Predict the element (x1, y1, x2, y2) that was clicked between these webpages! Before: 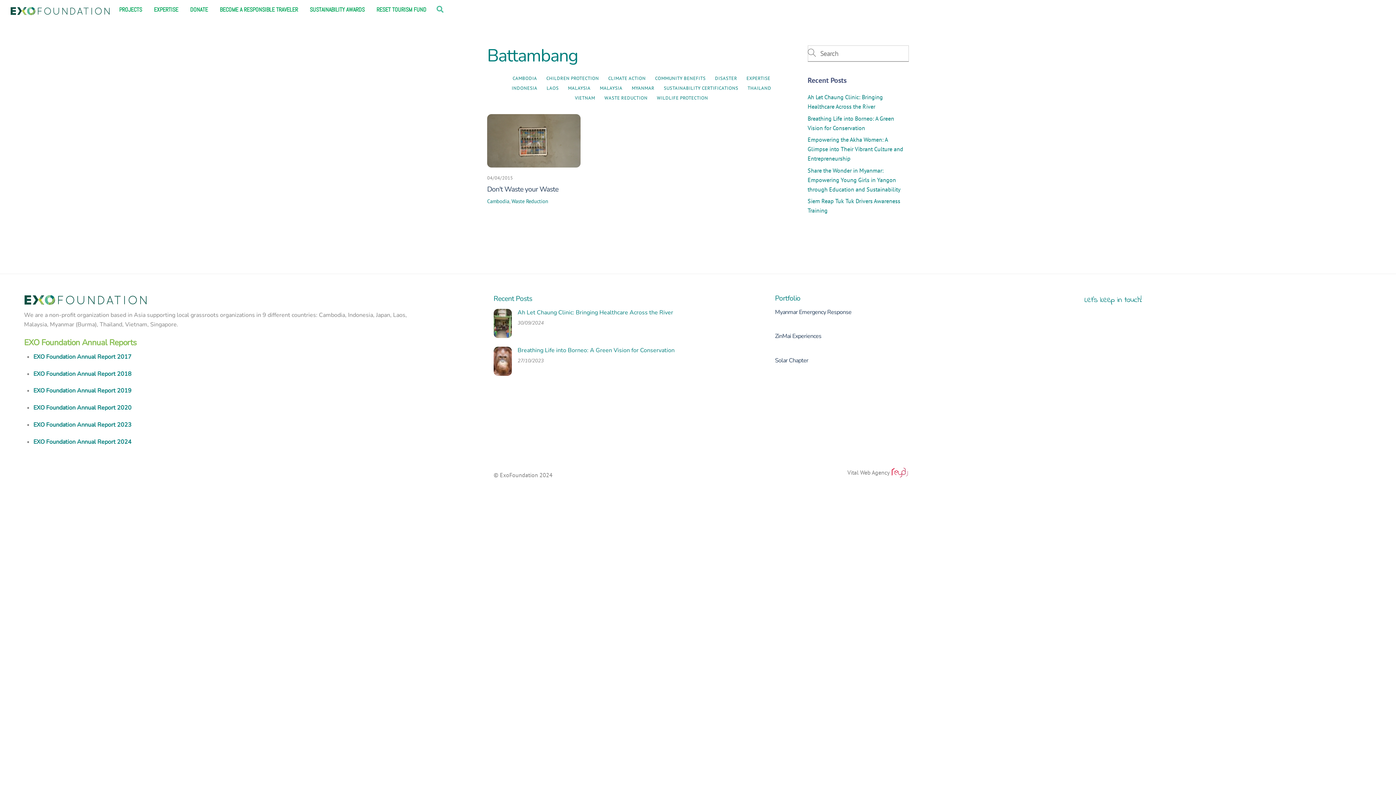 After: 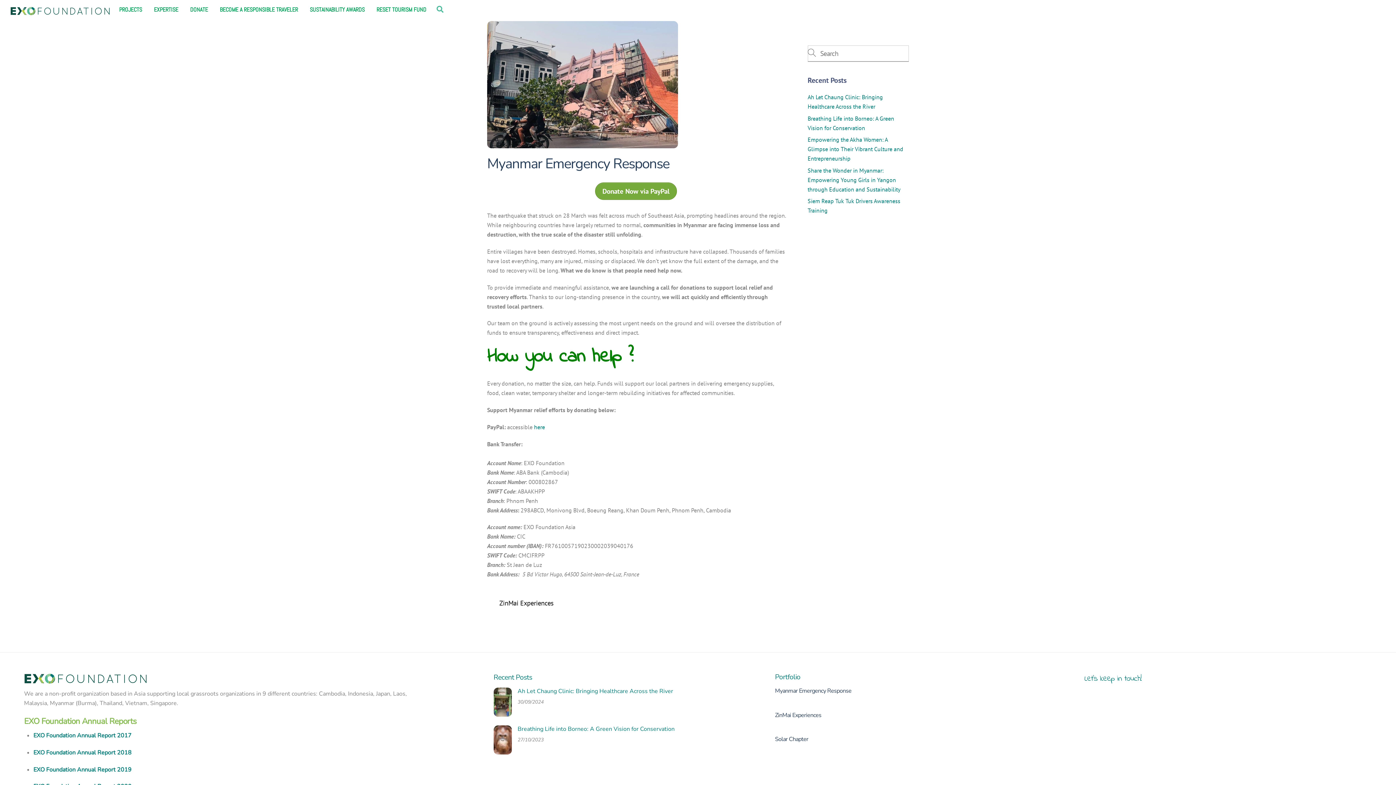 Action: bbox: (775, 308, 851, 316) label: Myanmar Emergency Response